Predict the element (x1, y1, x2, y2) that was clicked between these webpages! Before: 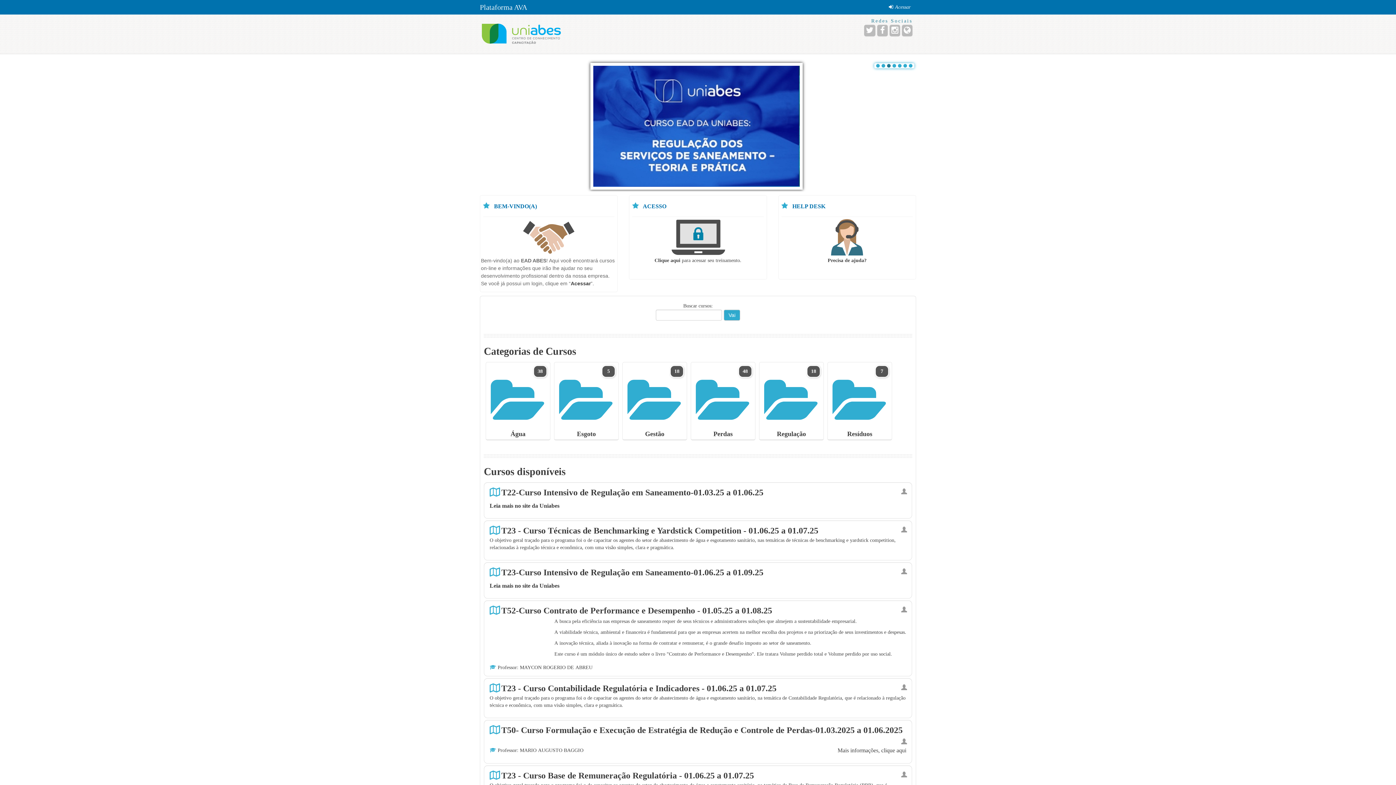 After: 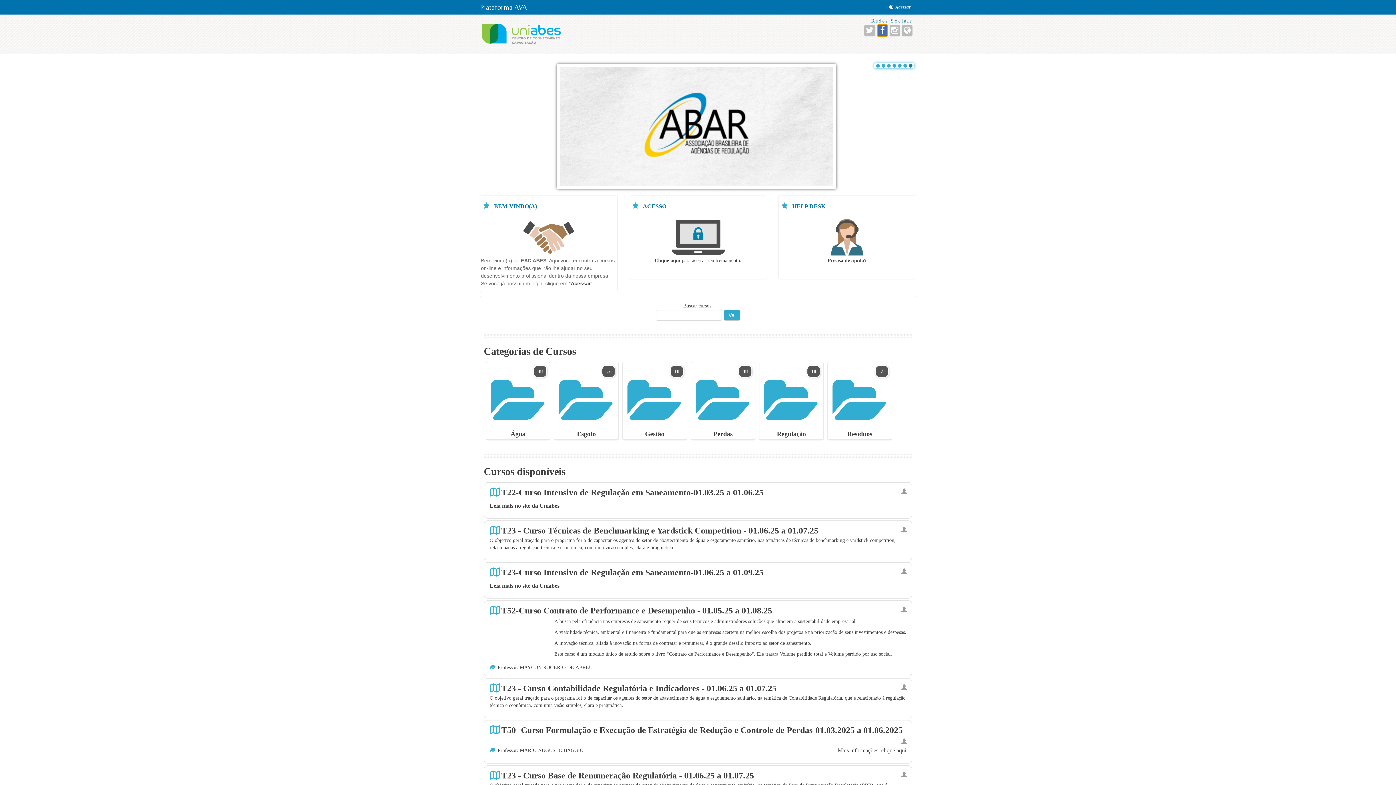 Action: bbox: (877, 24, 888, 36)